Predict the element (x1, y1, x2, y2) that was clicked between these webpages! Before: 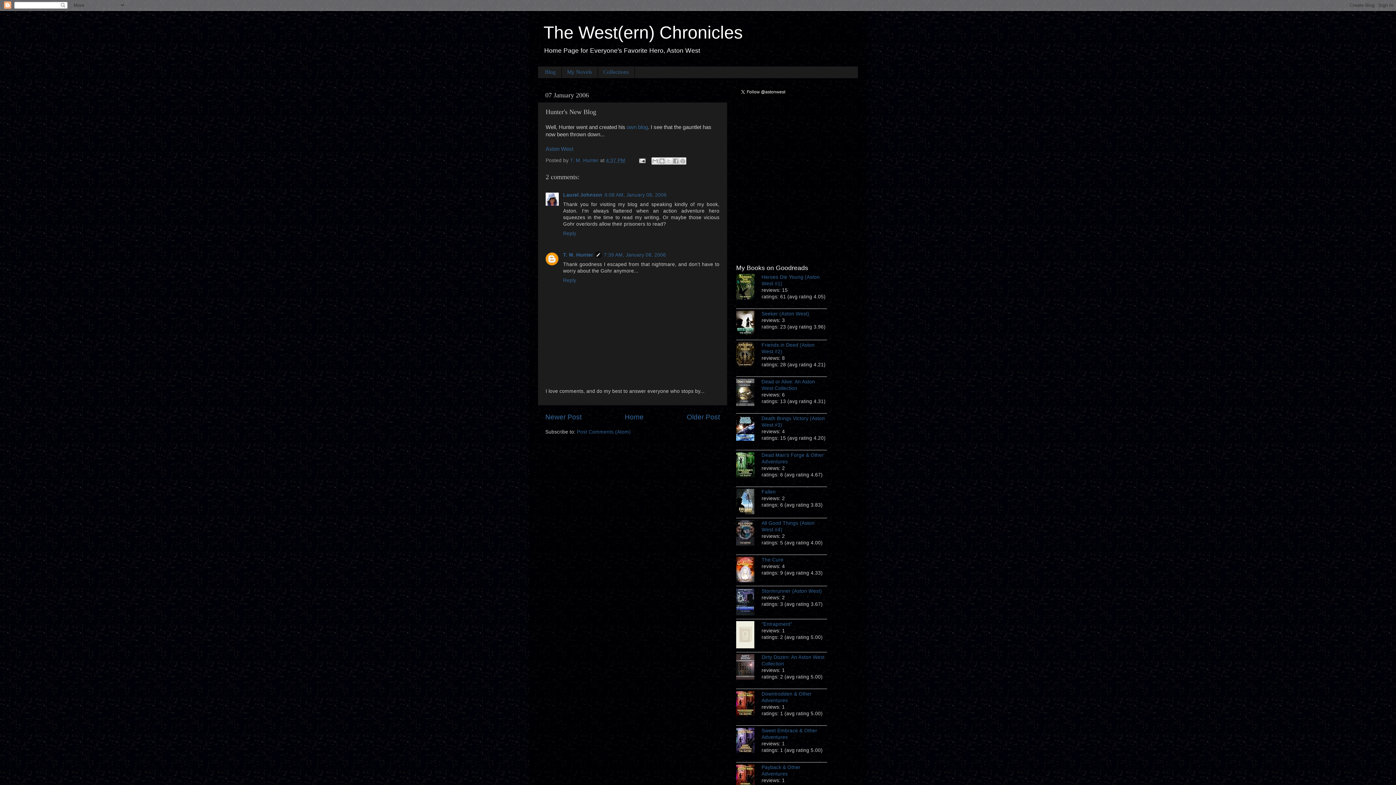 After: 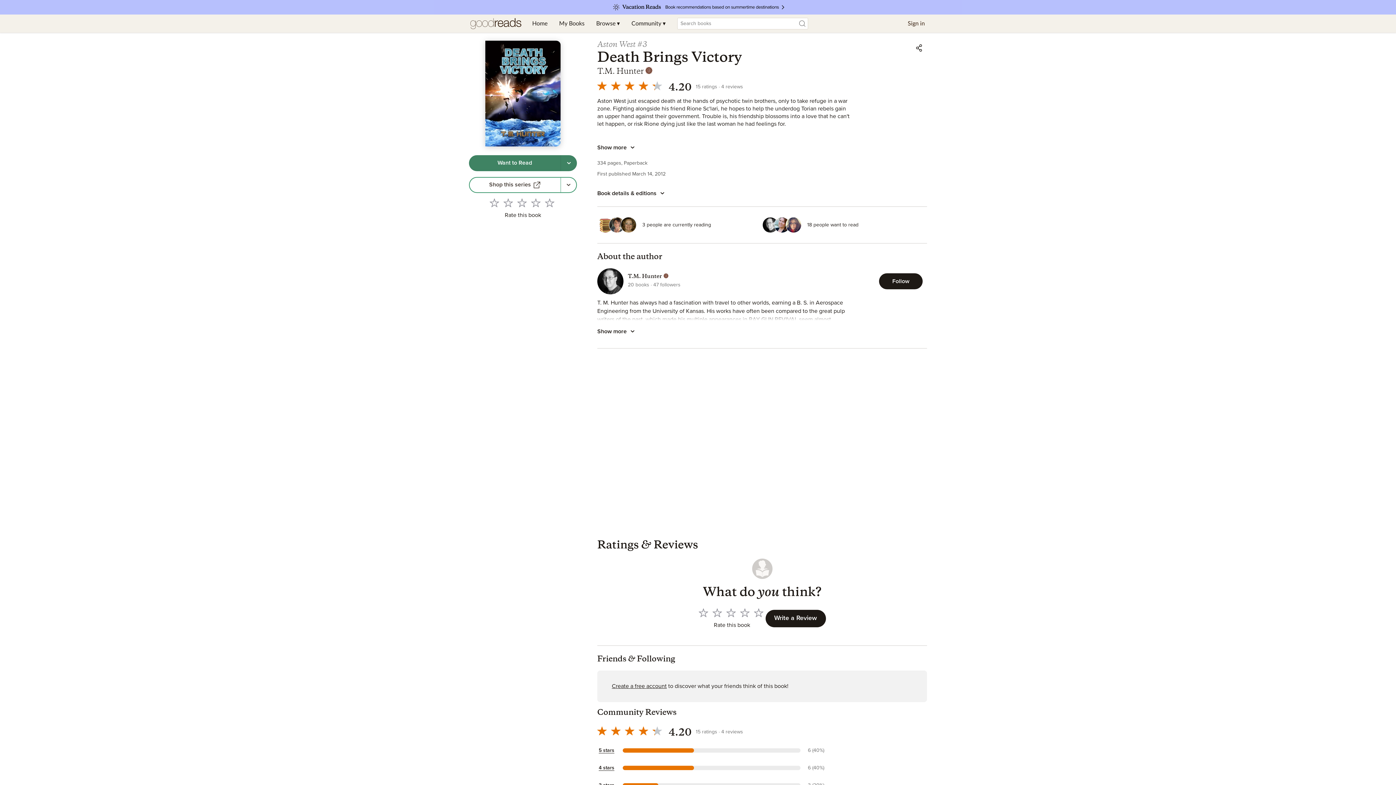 Action: bbox: (736, 415, 761, 443)